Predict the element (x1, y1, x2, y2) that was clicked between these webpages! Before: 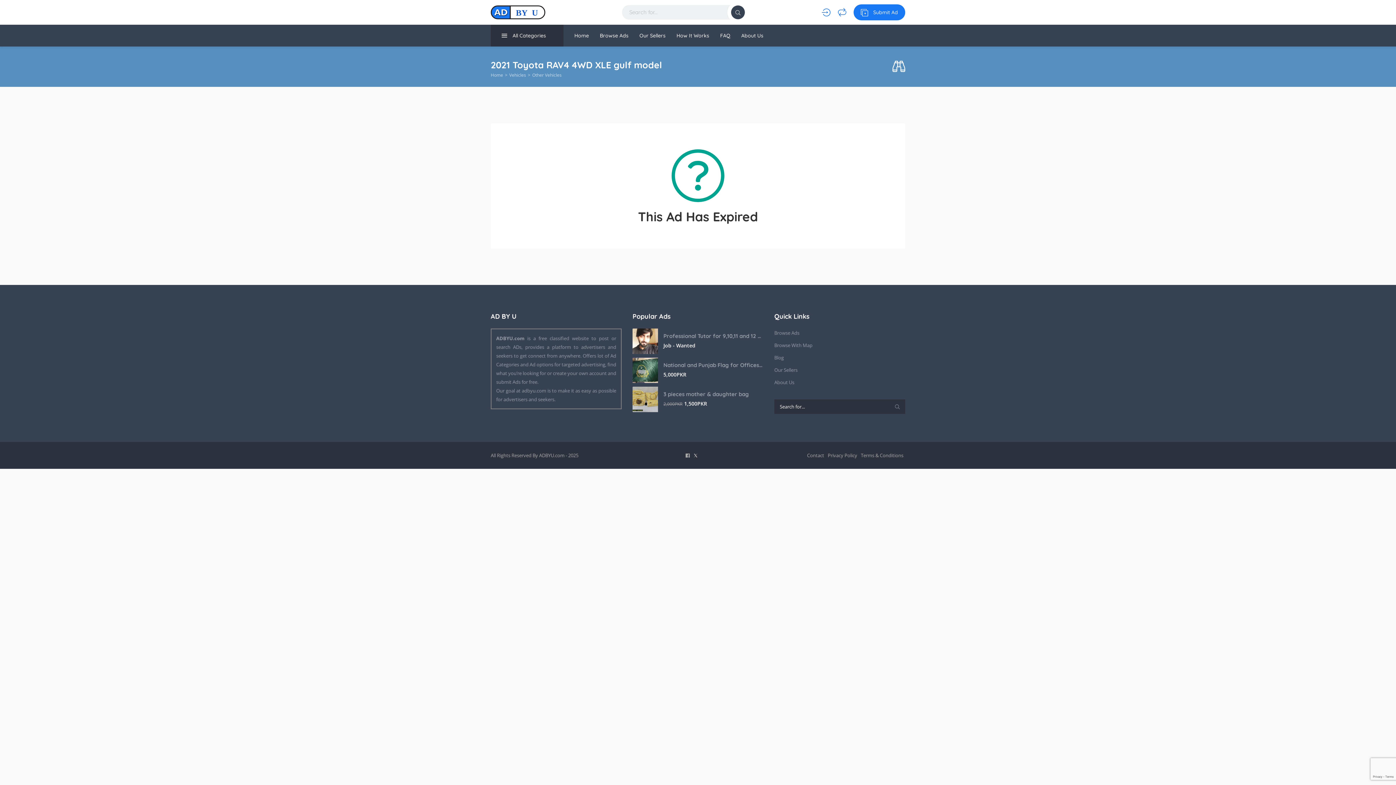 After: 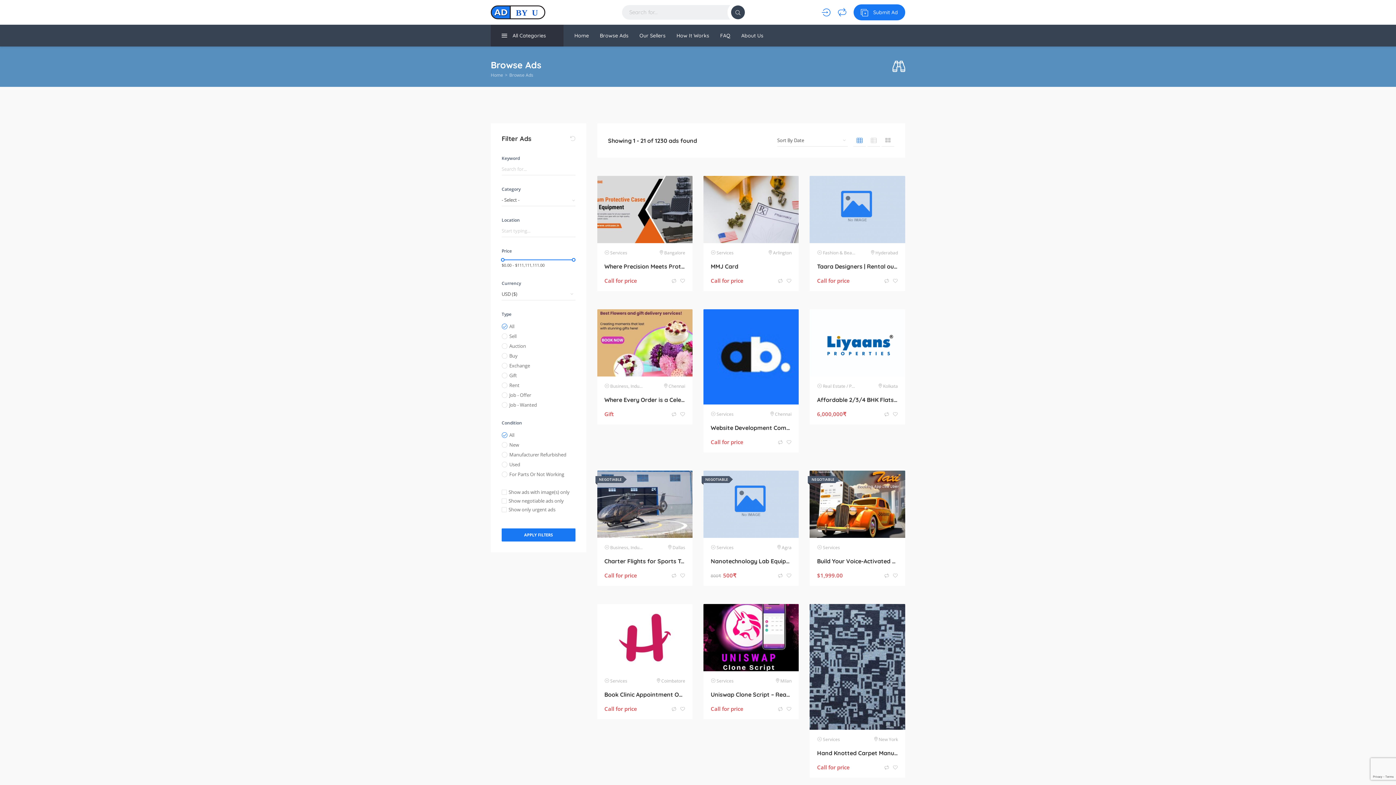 Action: bbox: (731, 5, 745, 19)